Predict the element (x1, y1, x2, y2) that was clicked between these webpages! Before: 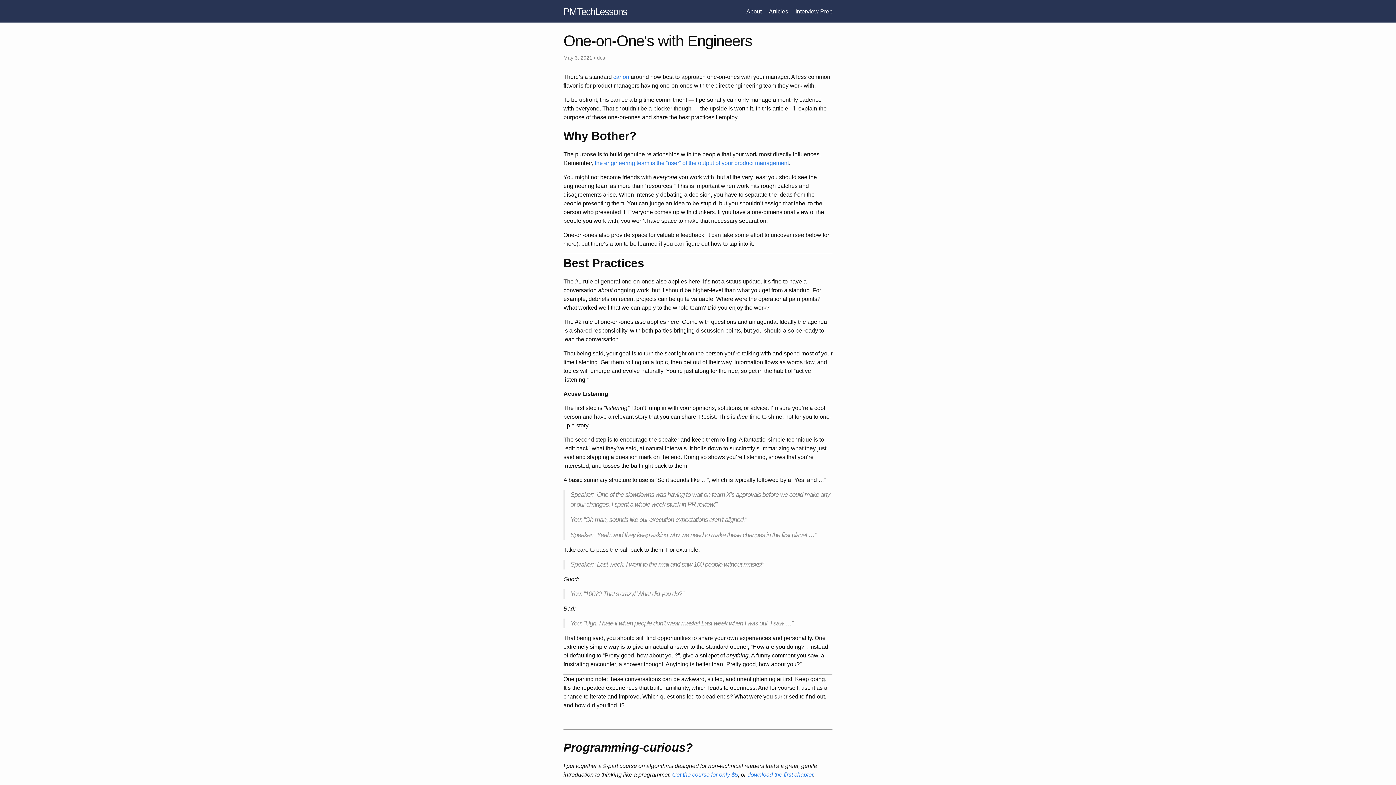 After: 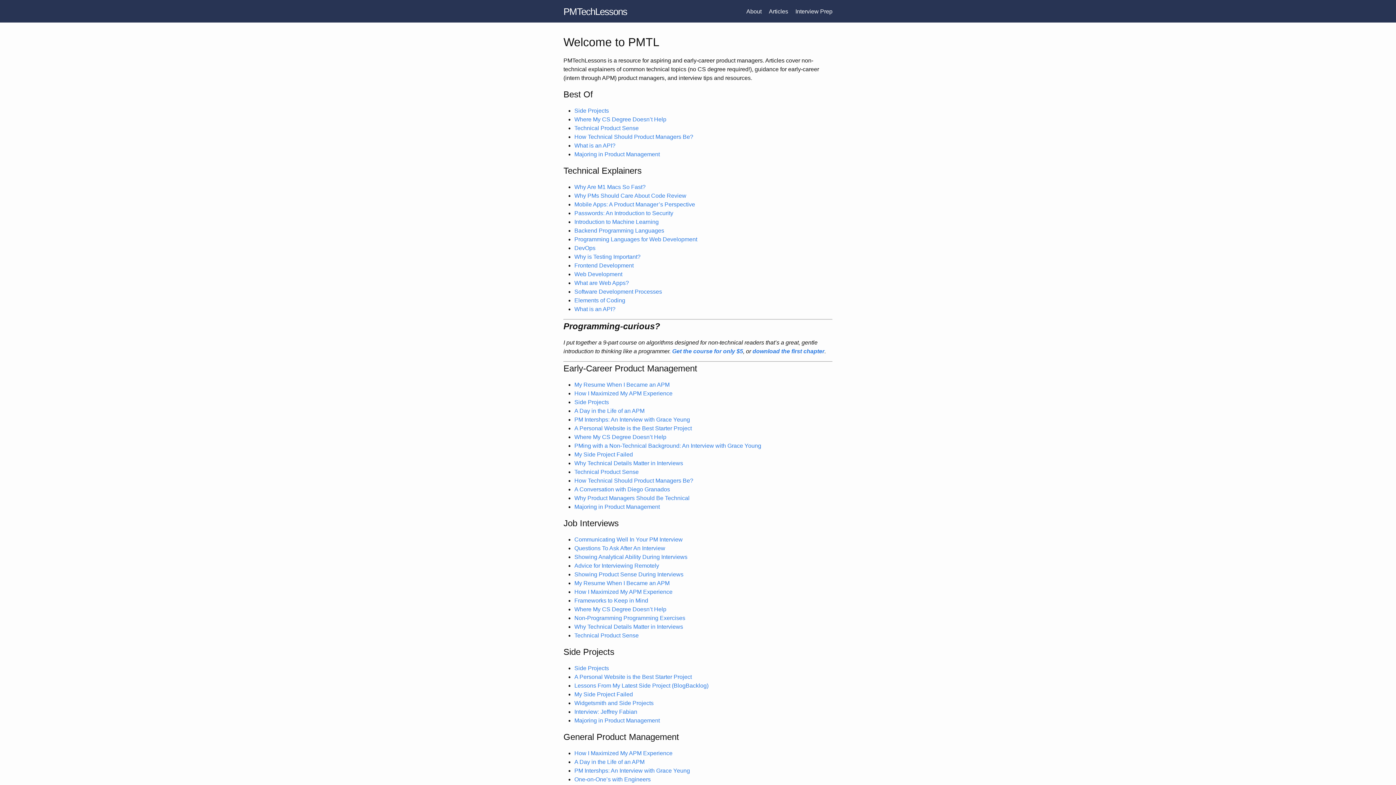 Action: label: PMTechLessons bbox: (563, 1, 627, 21)